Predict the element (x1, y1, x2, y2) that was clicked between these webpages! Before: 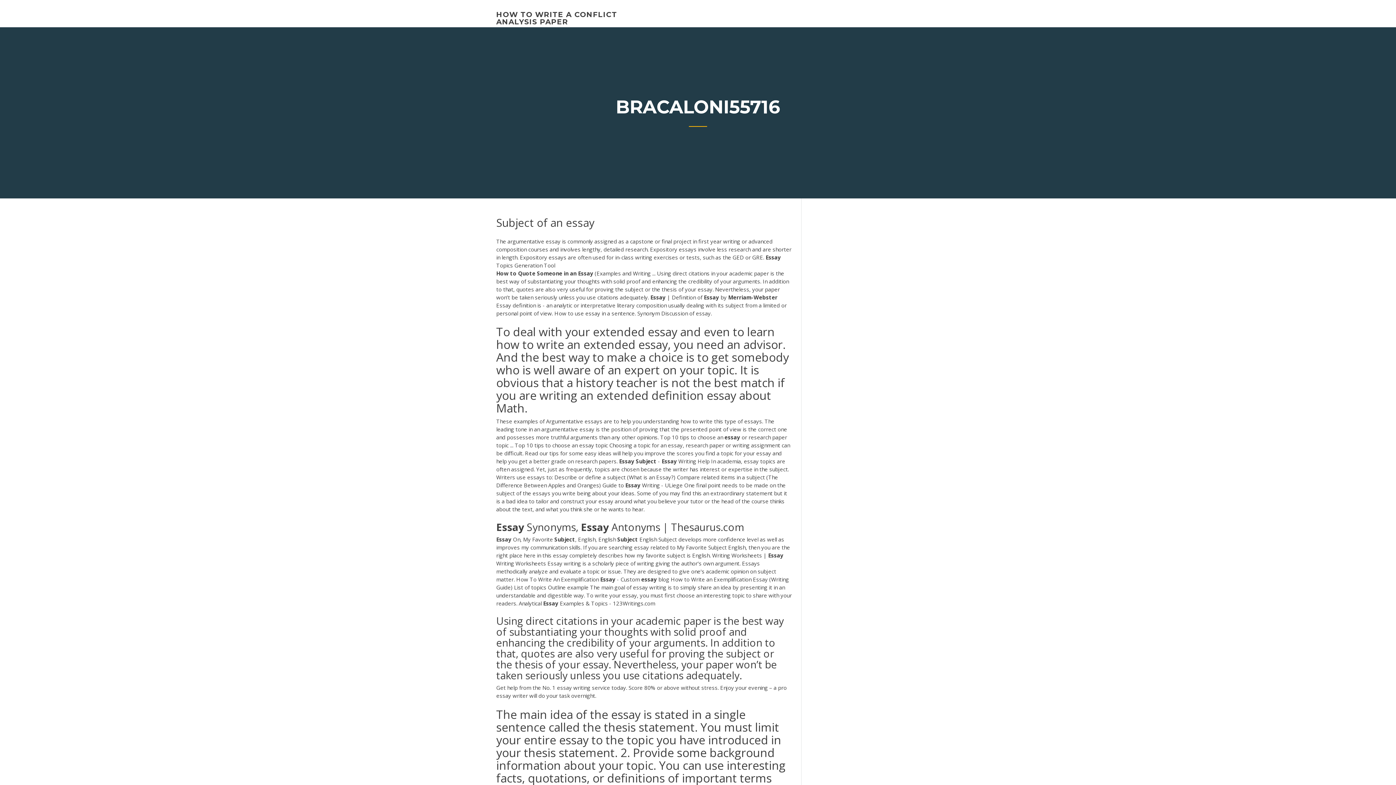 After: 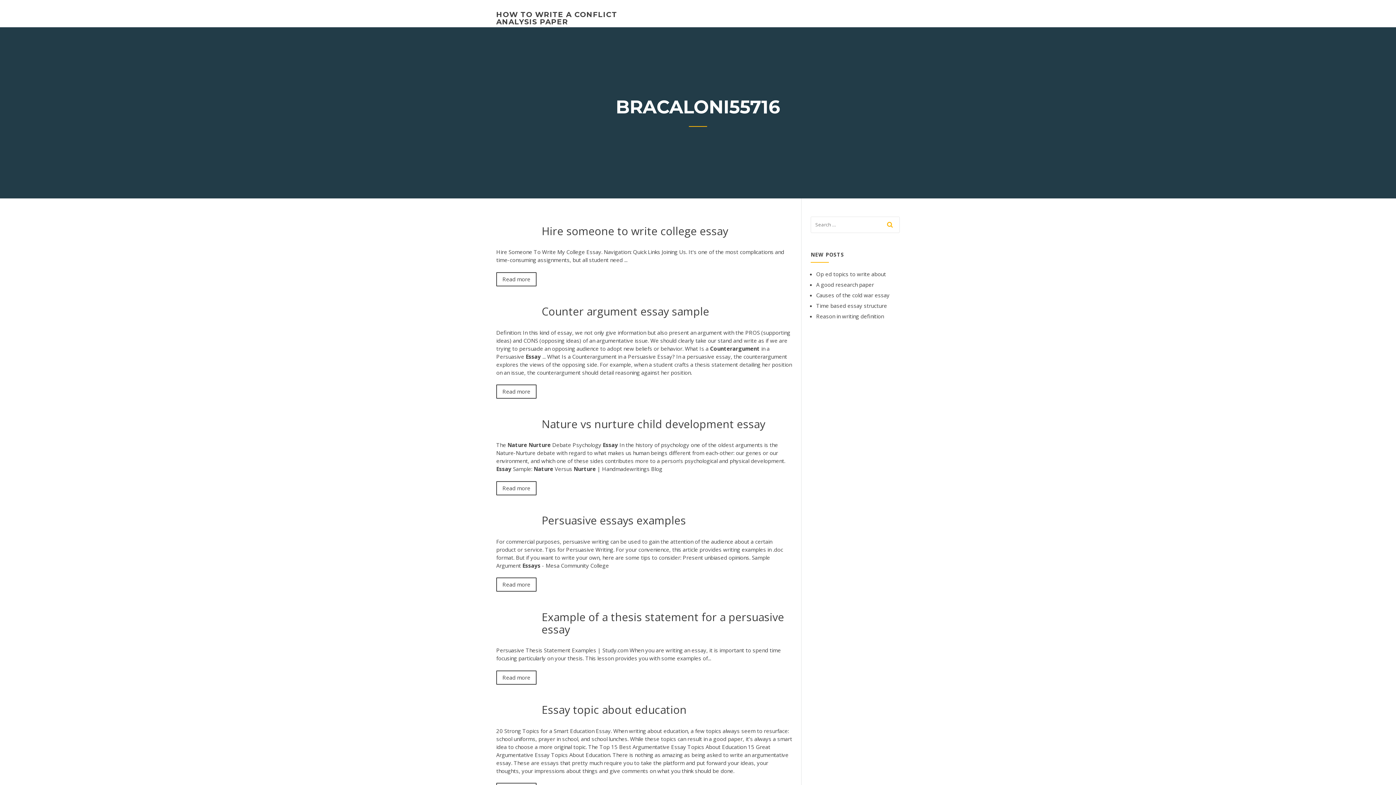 Action: label: HOW TO WRITE A CONFLICT ANALYSIS PAPER bbox: (496, 10, 617, 26)